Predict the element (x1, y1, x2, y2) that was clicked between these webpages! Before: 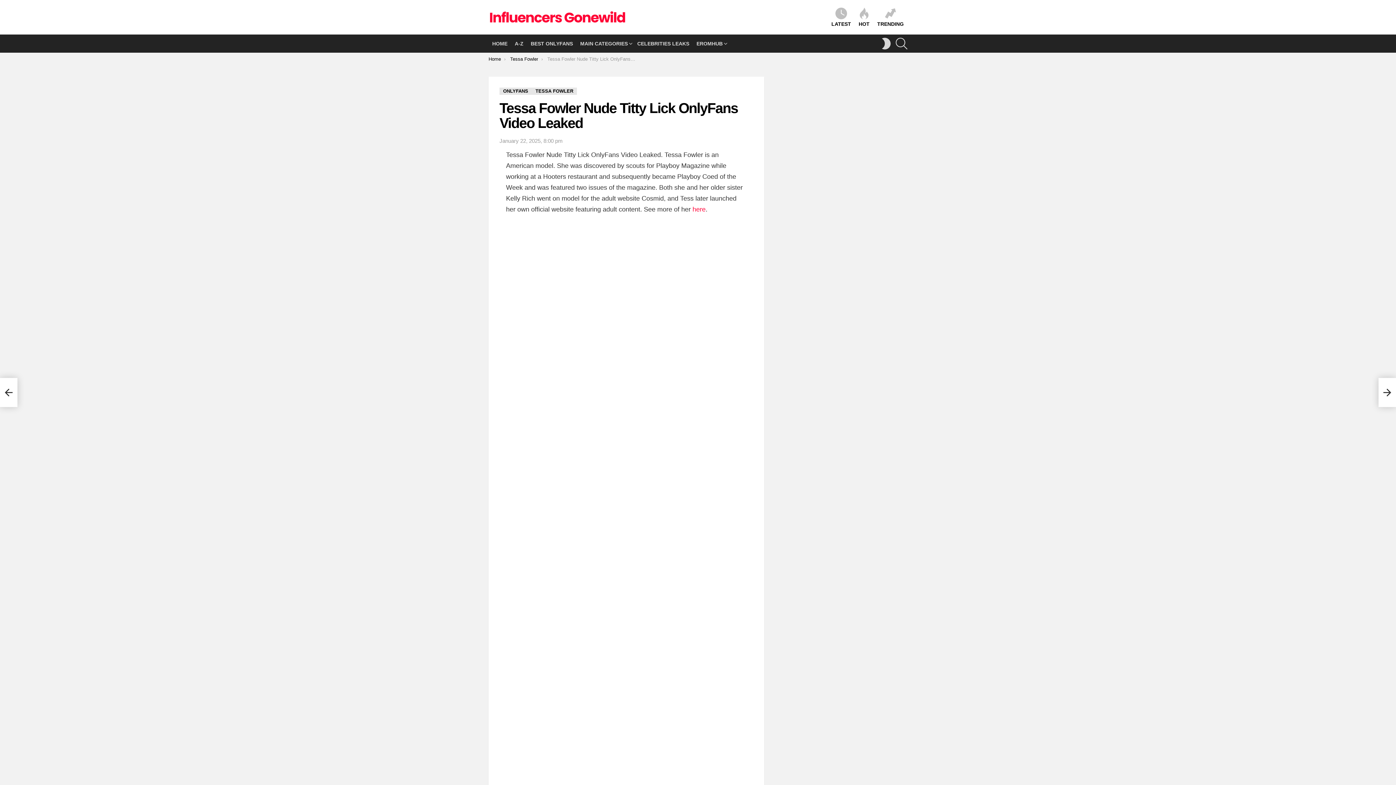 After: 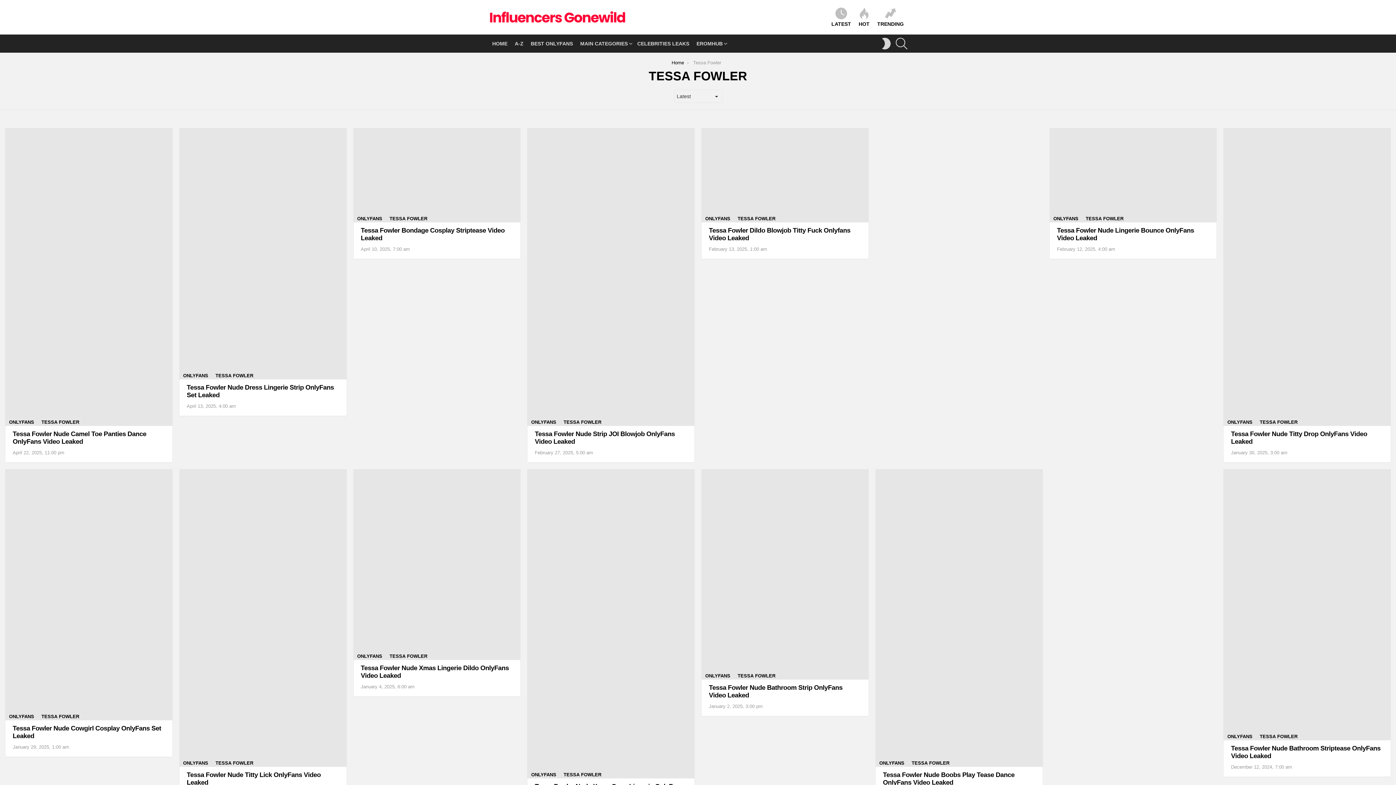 Action: bbox: (532, 87, 577, 95) label: TESSA FOWLER